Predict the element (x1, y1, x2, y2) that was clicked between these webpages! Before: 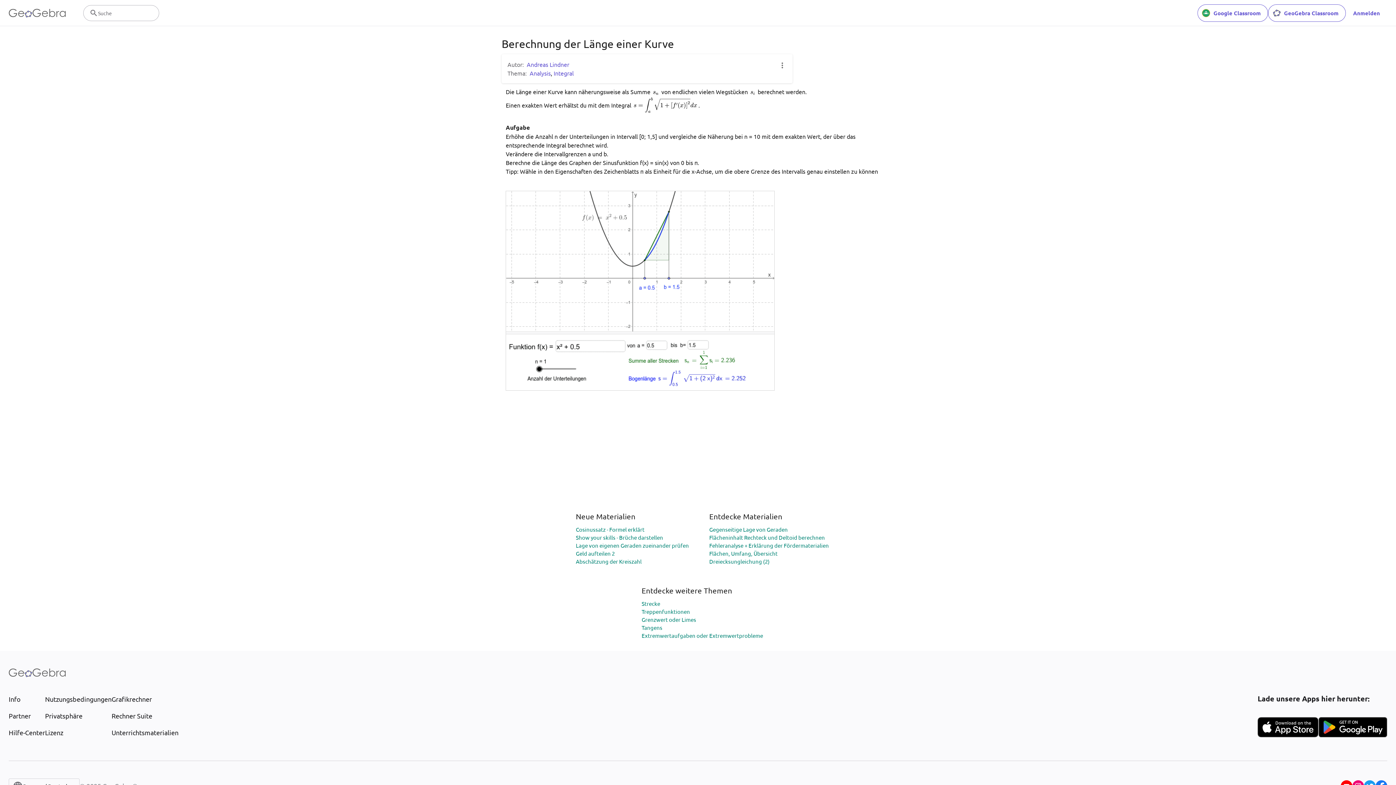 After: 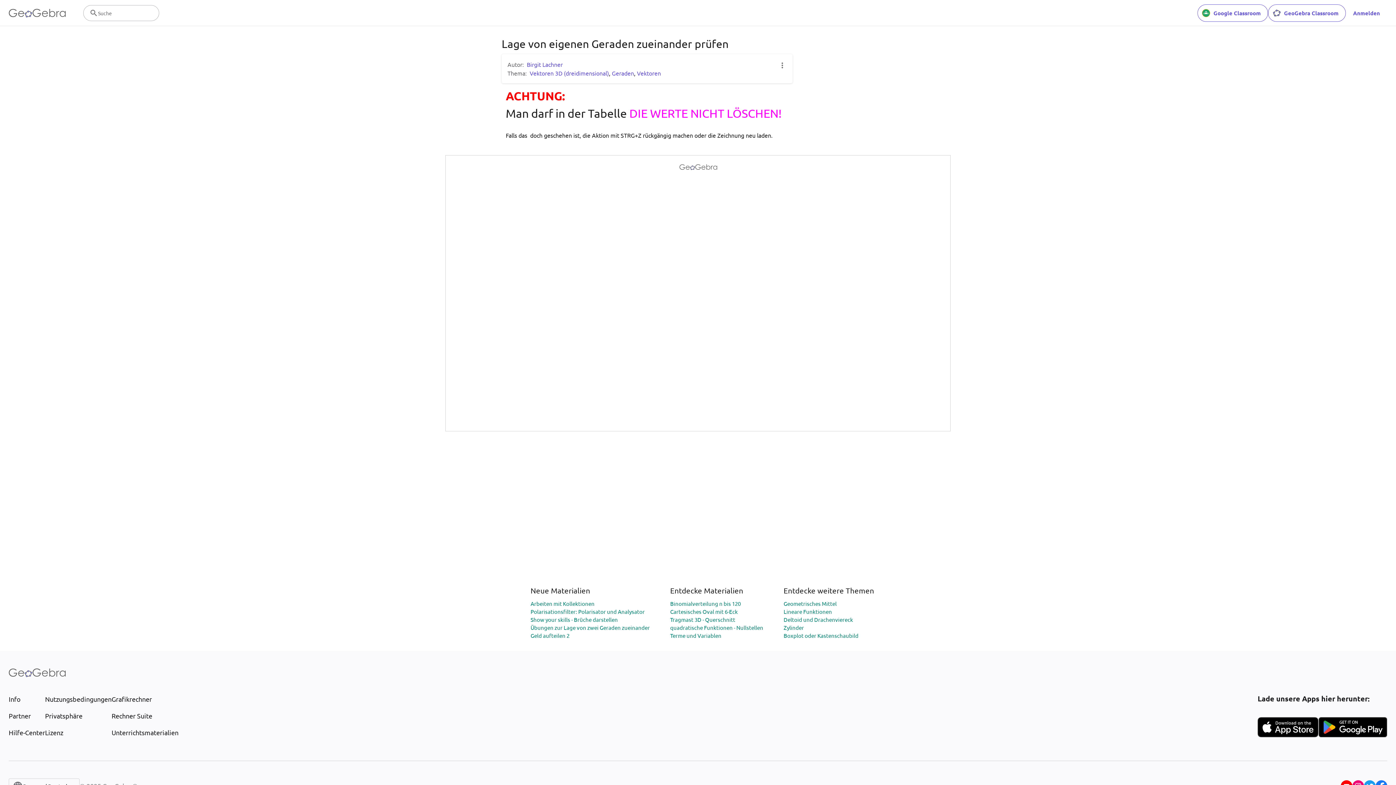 Action: label: Lage von eigenen Geraden zueinander prüfen bbox: (576, 542, 689, 548)